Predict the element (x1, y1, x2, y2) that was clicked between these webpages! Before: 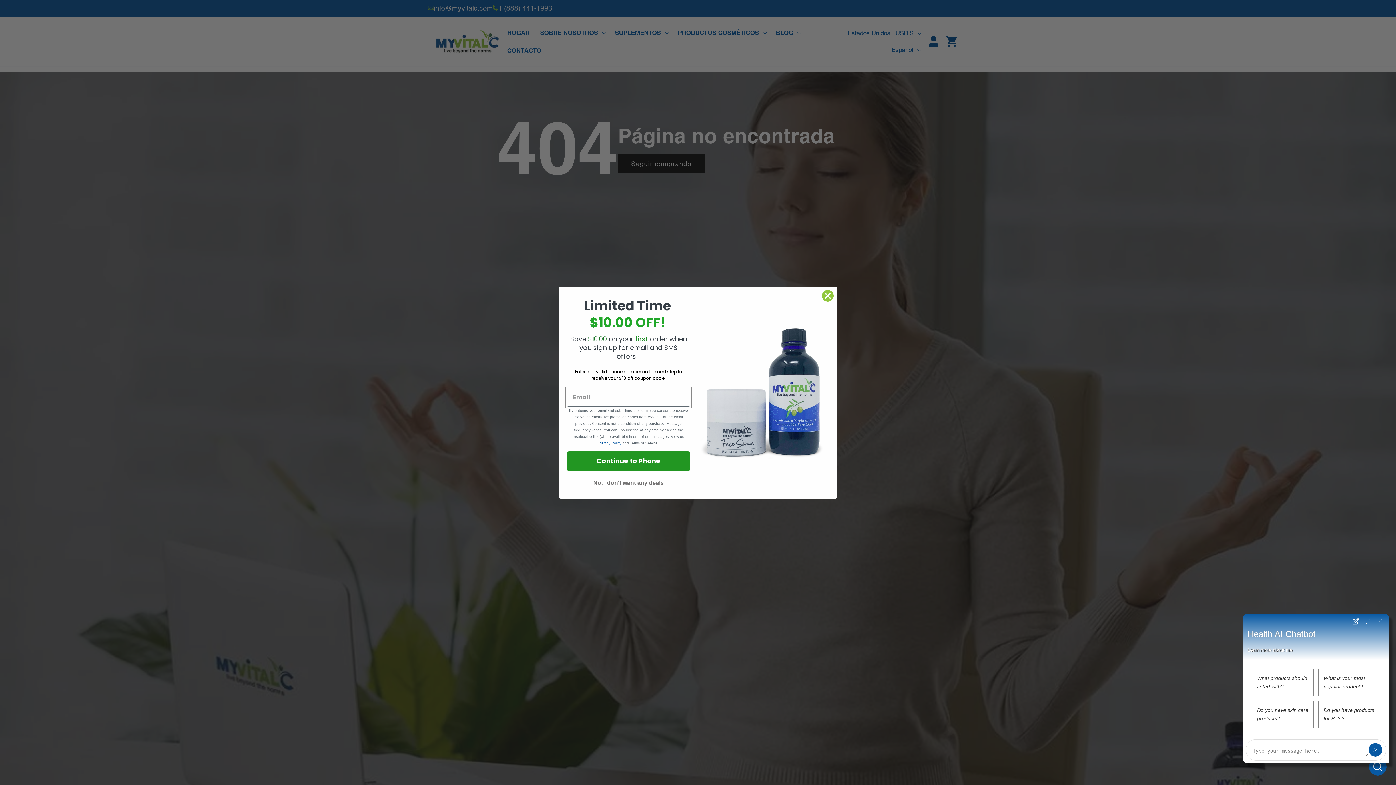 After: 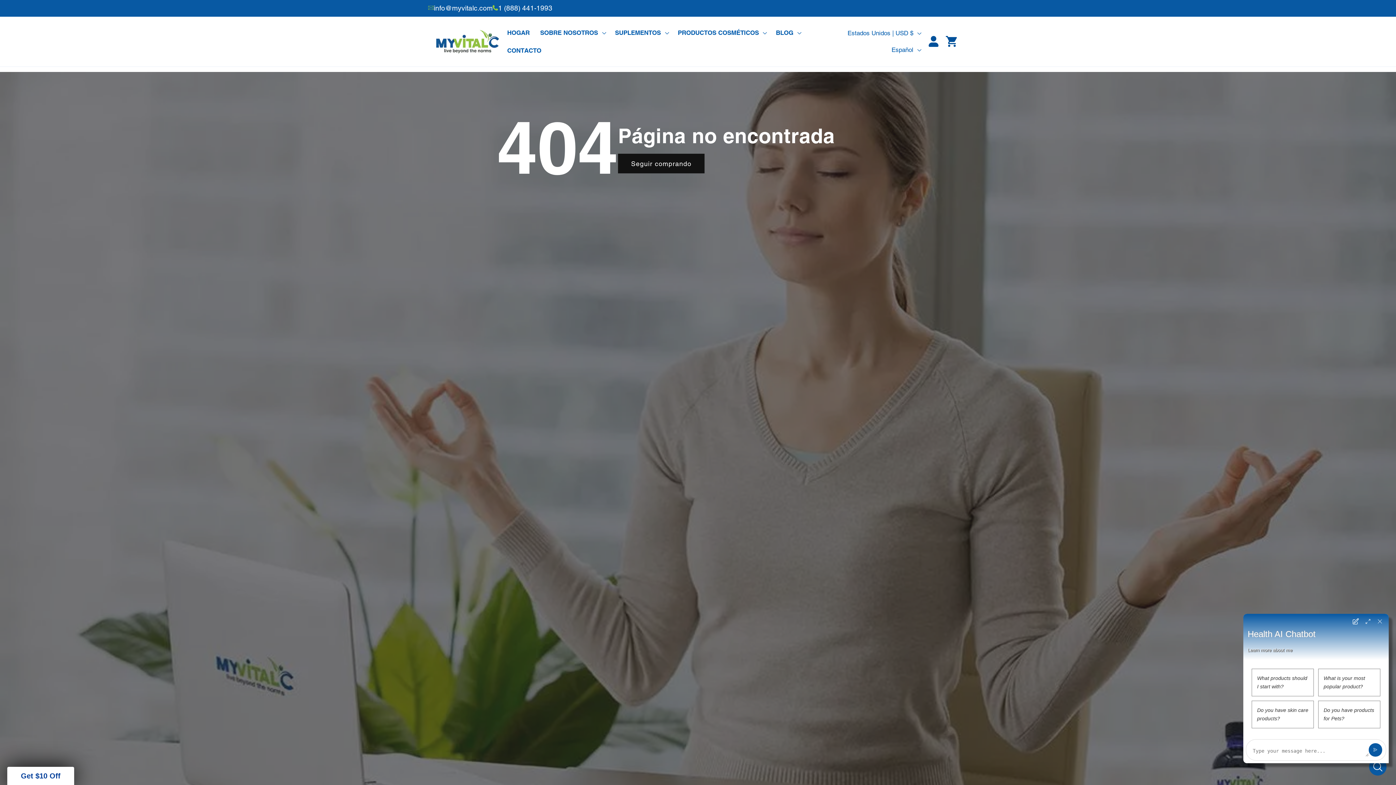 Action: bbox: (821, 289, 834, 302) label: Close dialog